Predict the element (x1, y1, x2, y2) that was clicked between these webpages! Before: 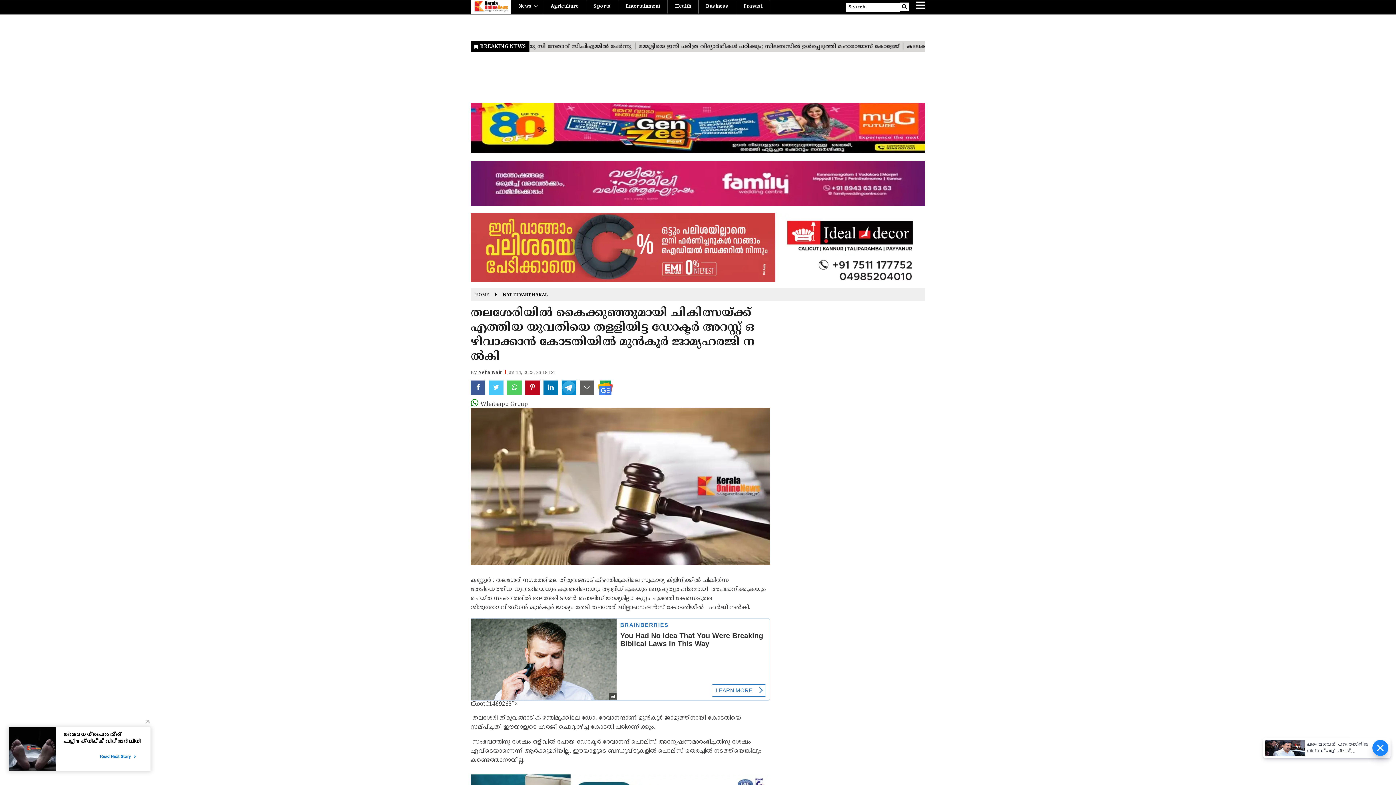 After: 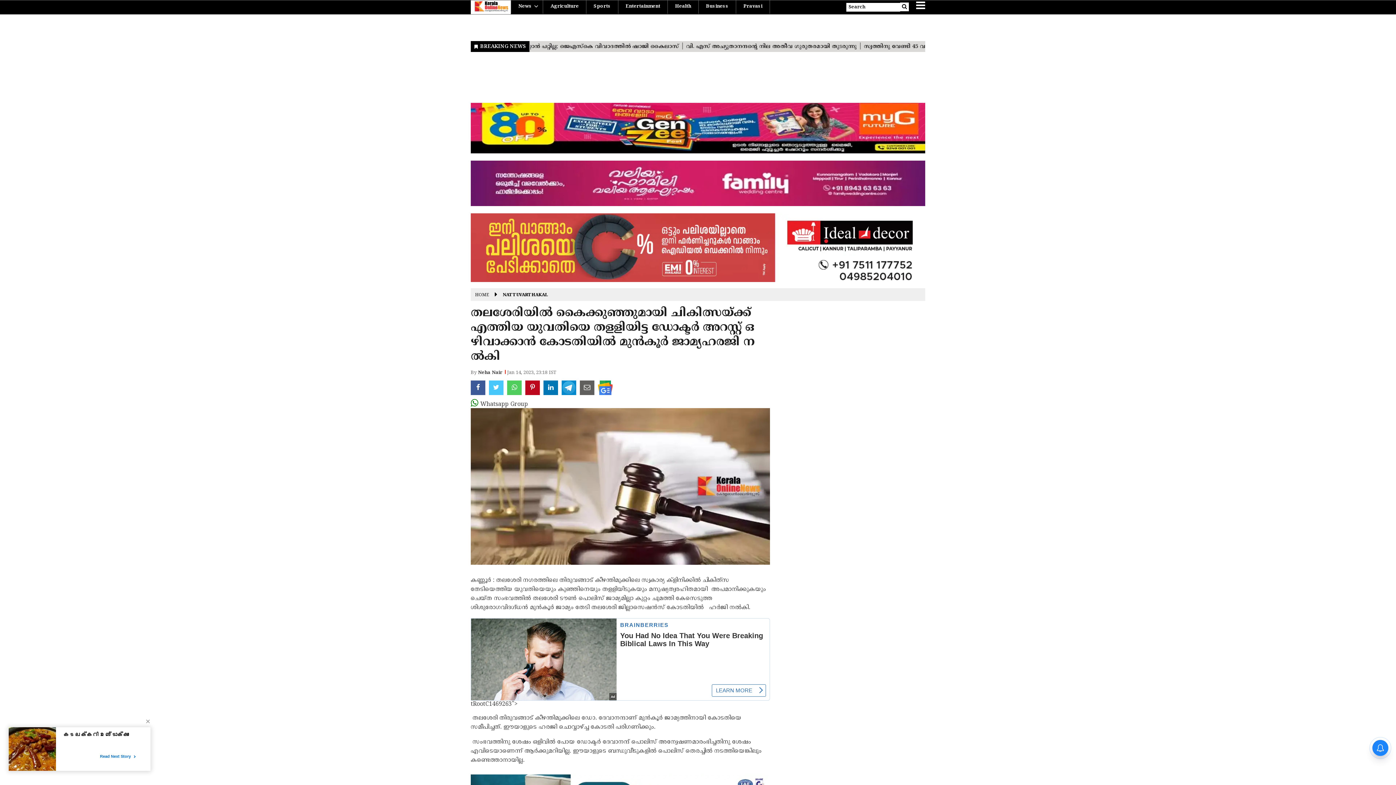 Action: bbox: (580, 380, 594, 395)